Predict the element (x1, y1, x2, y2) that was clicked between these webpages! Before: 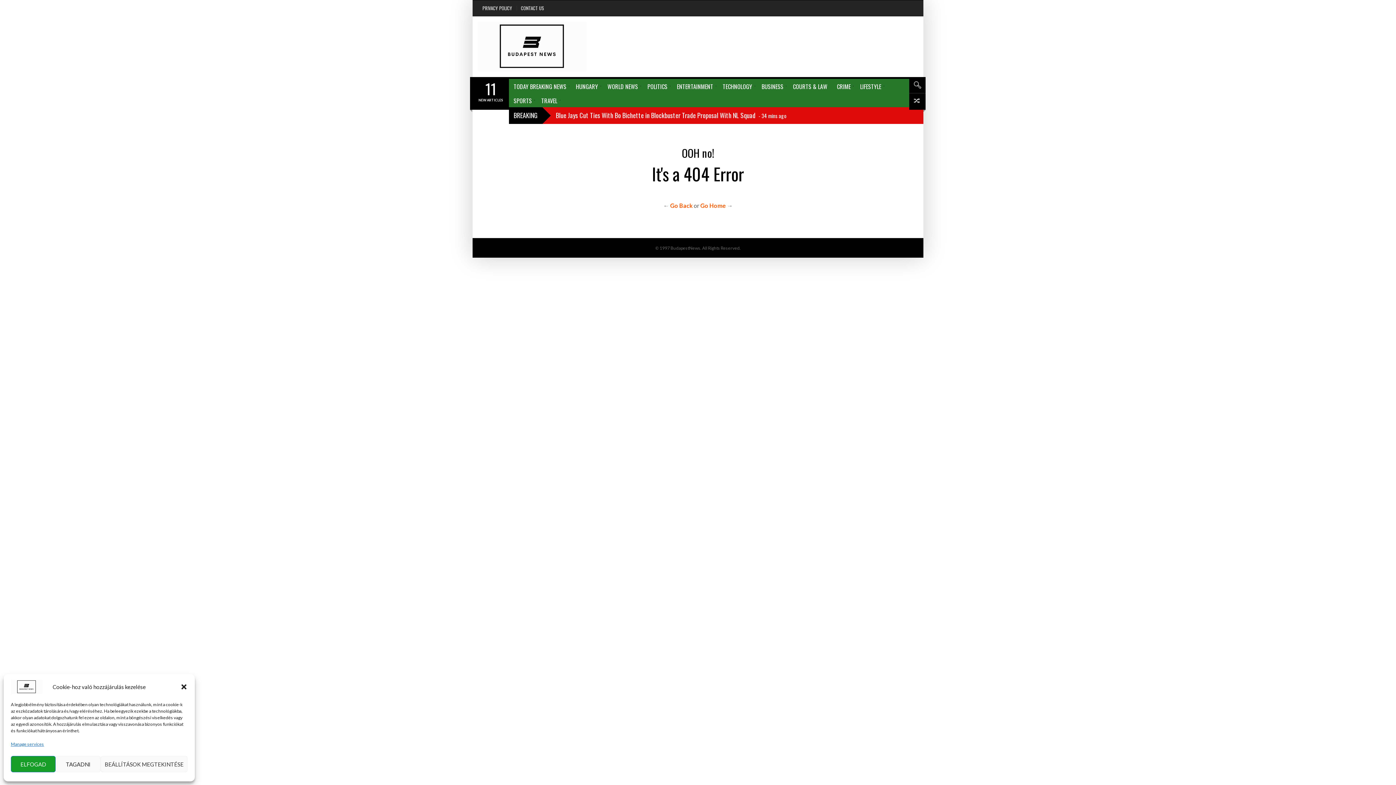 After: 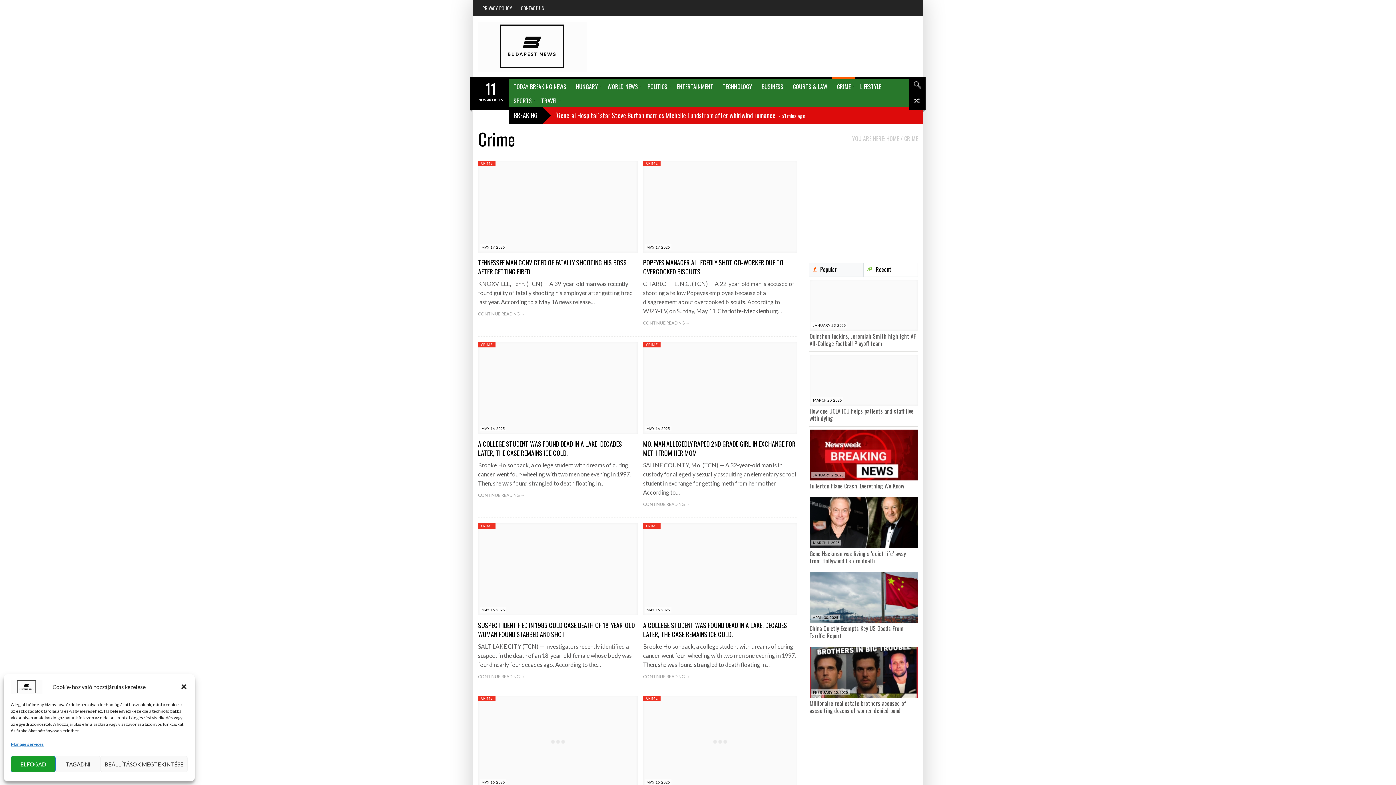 Action: bbox: (832, 79, 855, 93) label: CRIME